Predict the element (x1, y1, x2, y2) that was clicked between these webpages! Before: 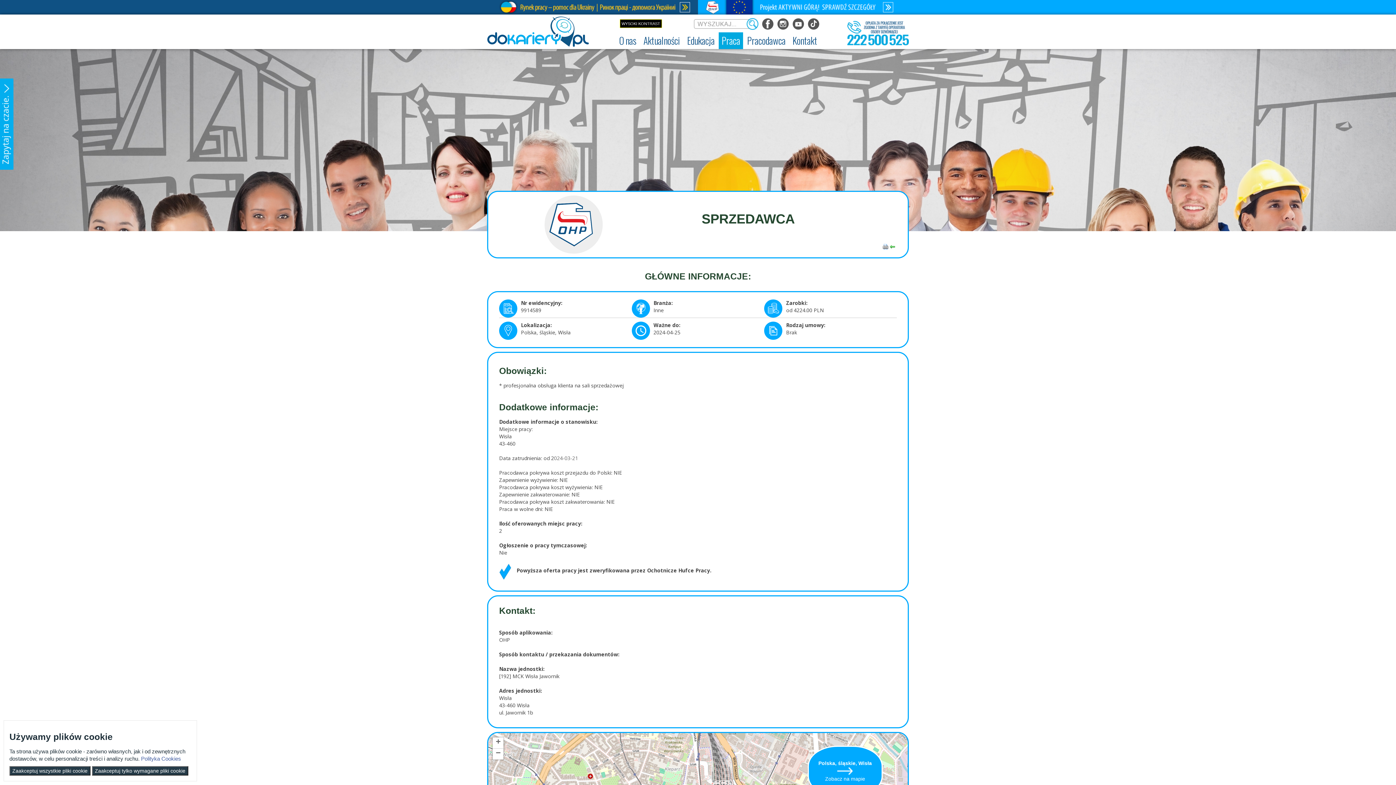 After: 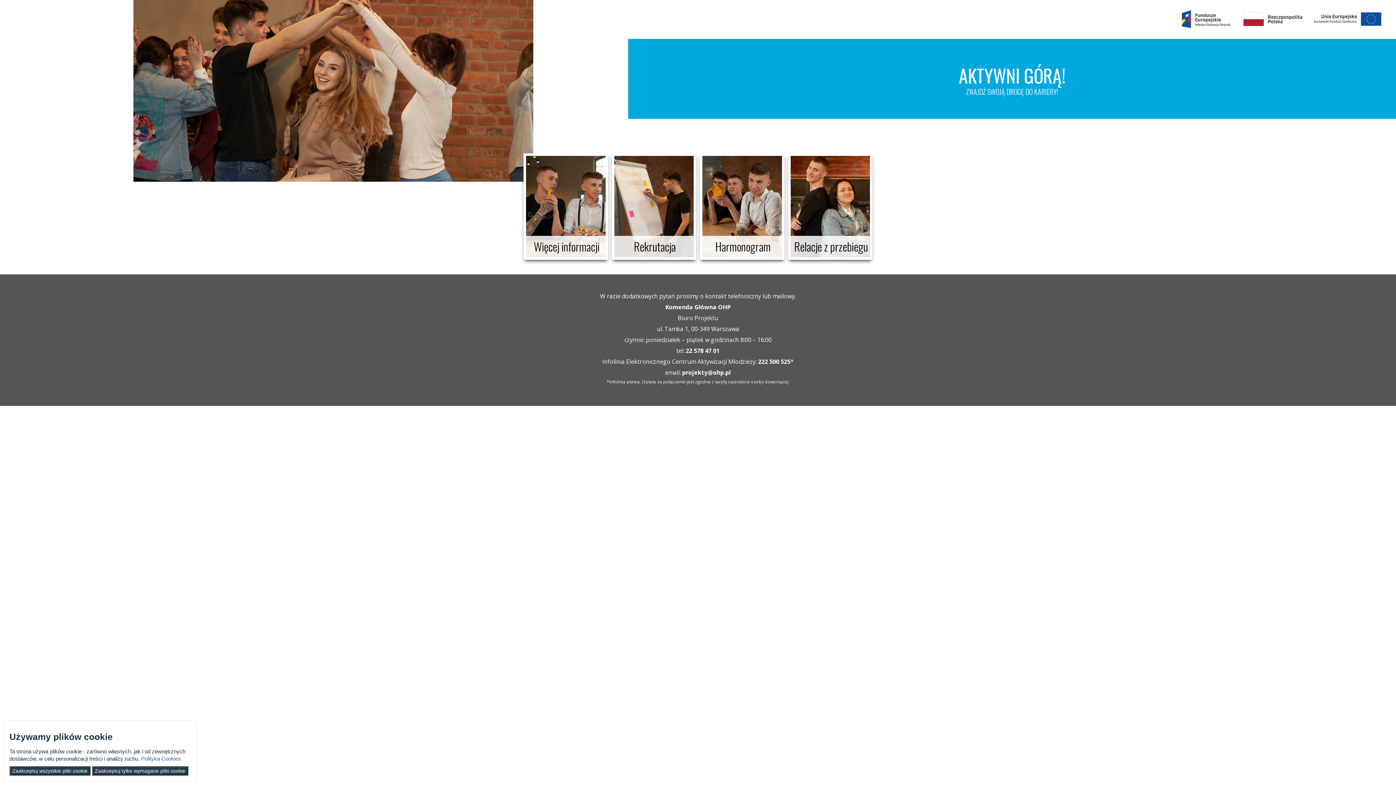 Action: bbox: (698, 4, 901, 9)